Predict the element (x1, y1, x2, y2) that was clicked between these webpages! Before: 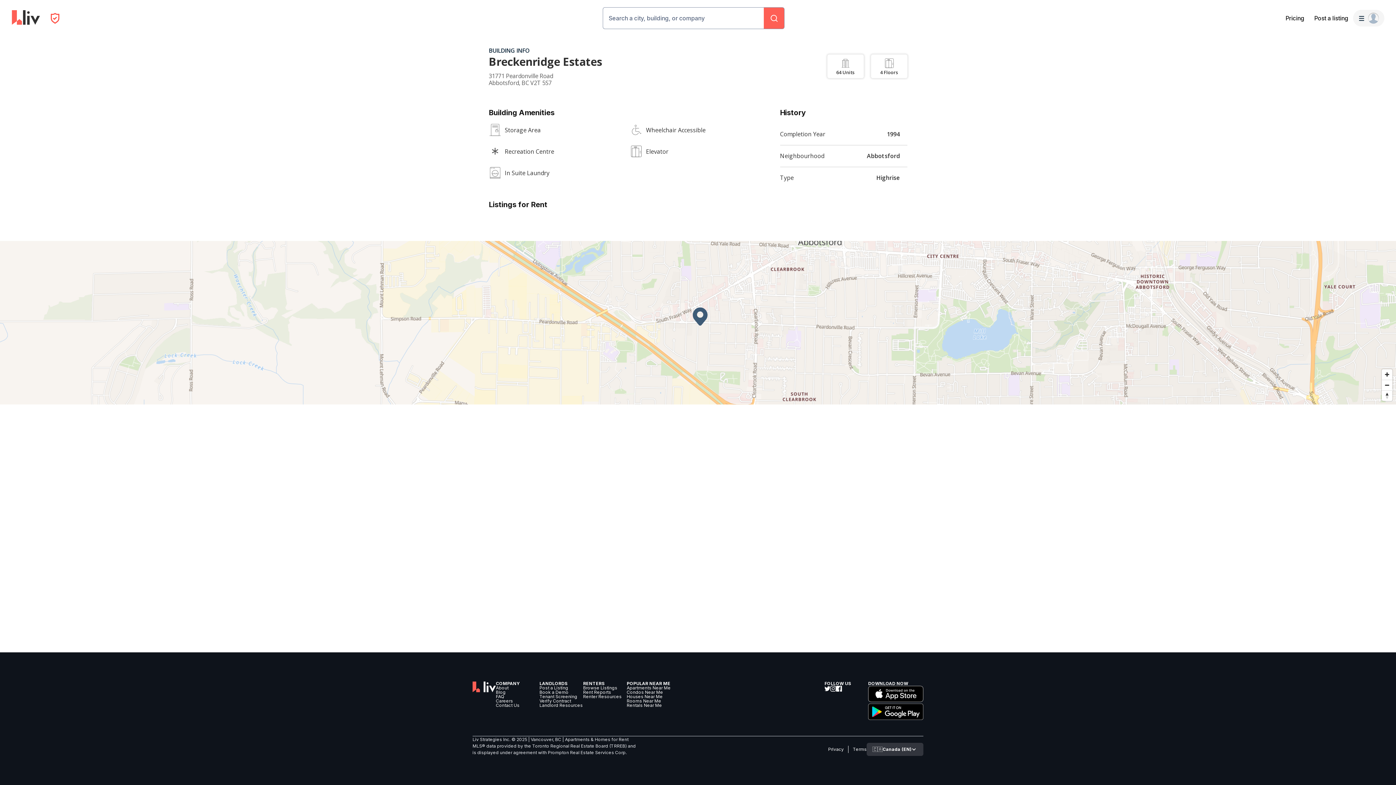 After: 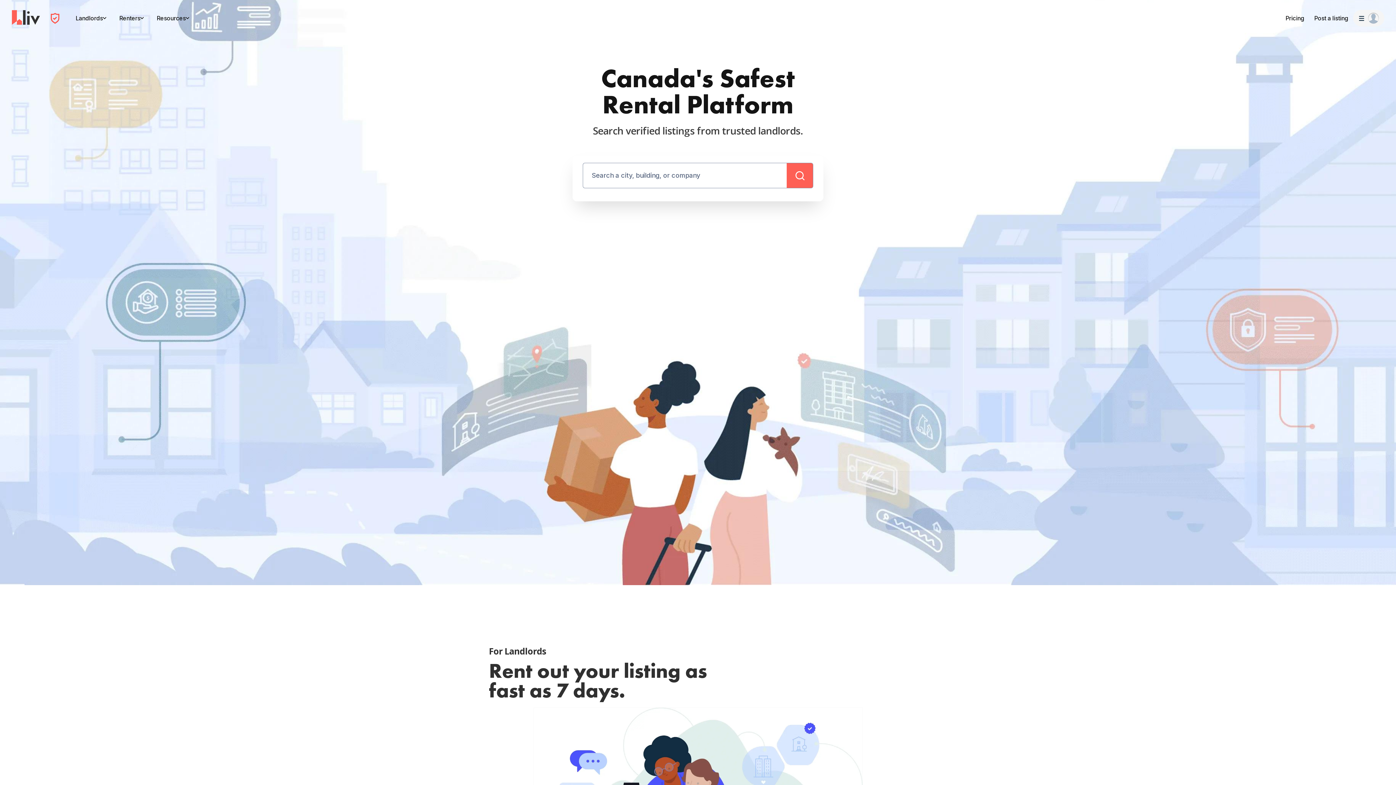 Action: label: liv.rent Homepage bbox: (472, 687, 496, 694)